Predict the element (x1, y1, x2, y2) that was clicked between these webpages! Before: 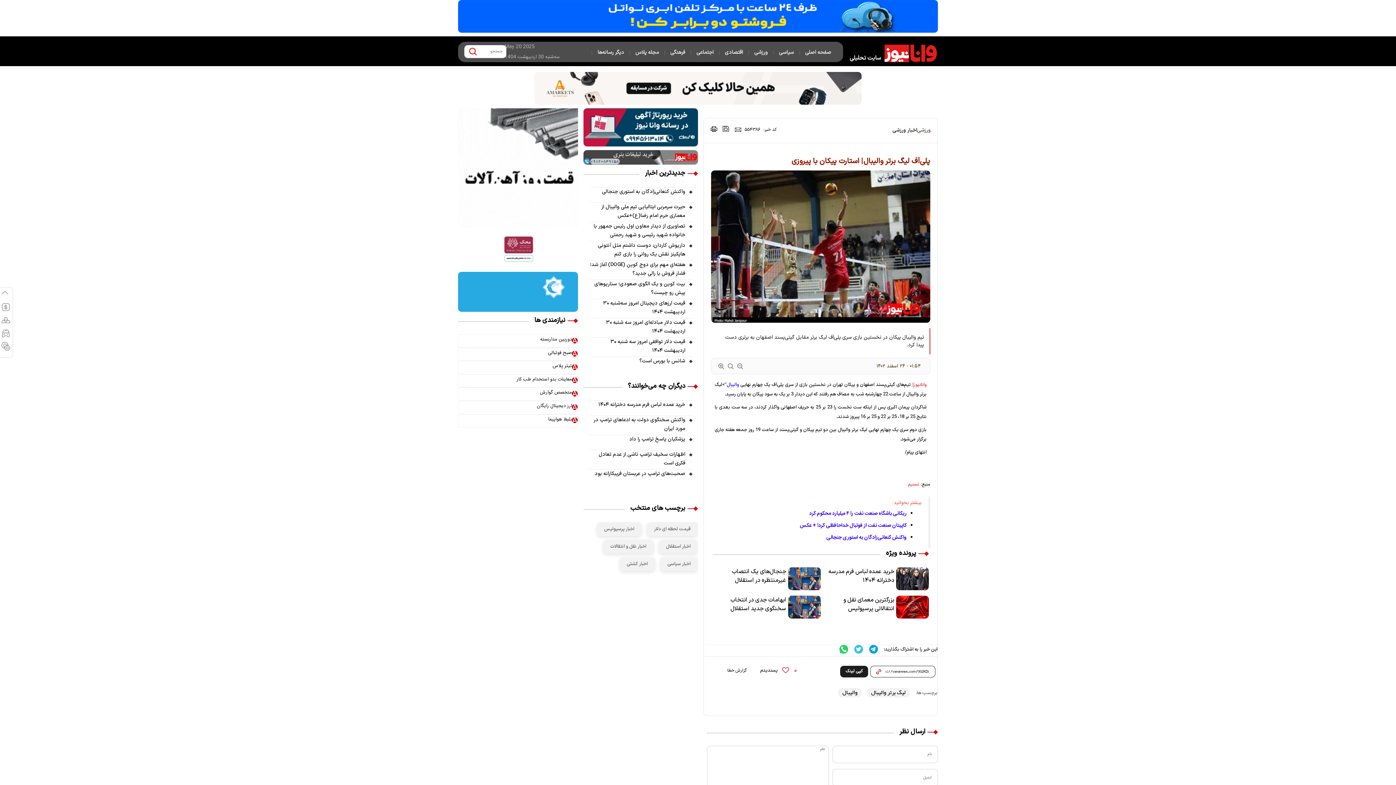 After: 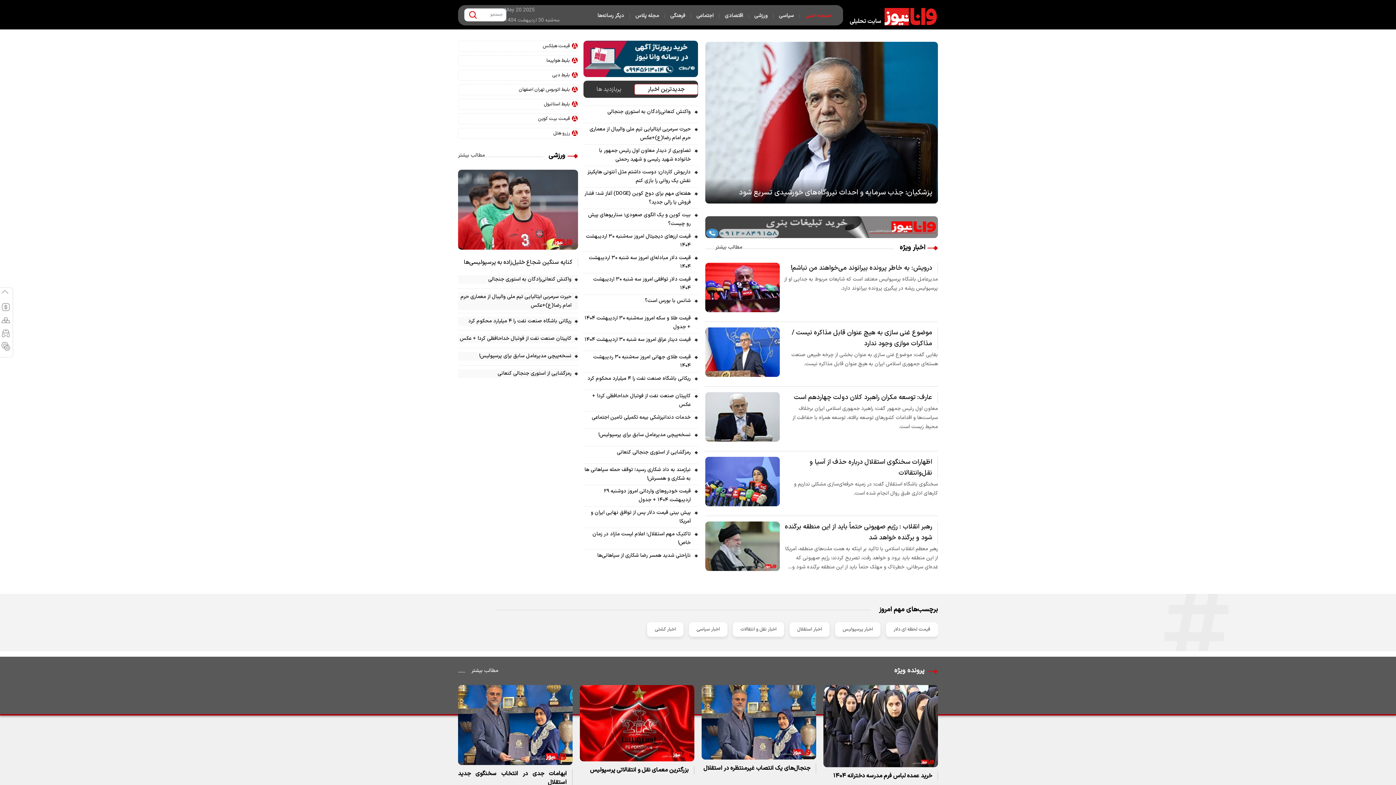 Action: bbox: (803, 47, 833, 57) label: صفحه اصلی